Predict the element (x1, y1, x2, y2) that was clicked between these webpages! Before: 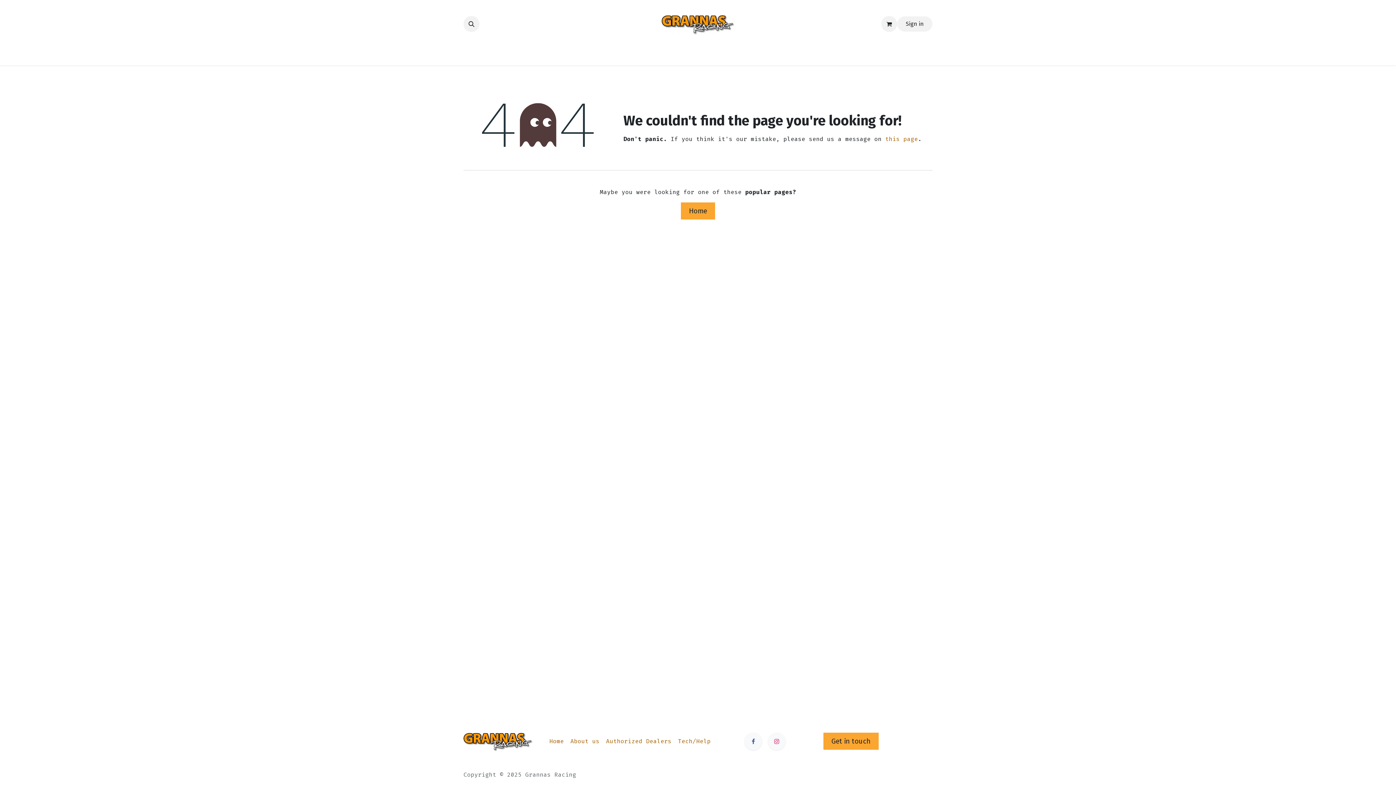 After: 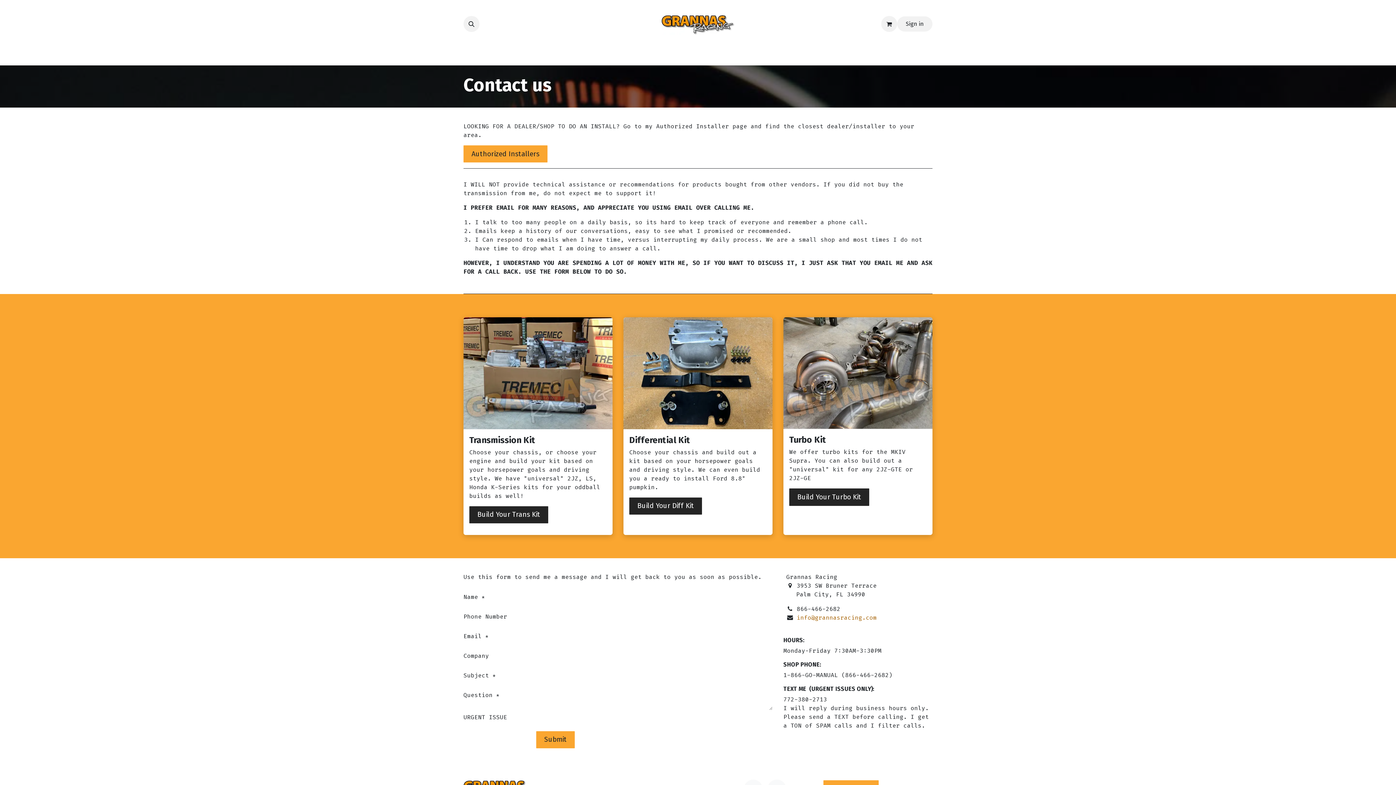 Action: label: Get in touch bbox: (823, 733, 878, 750)